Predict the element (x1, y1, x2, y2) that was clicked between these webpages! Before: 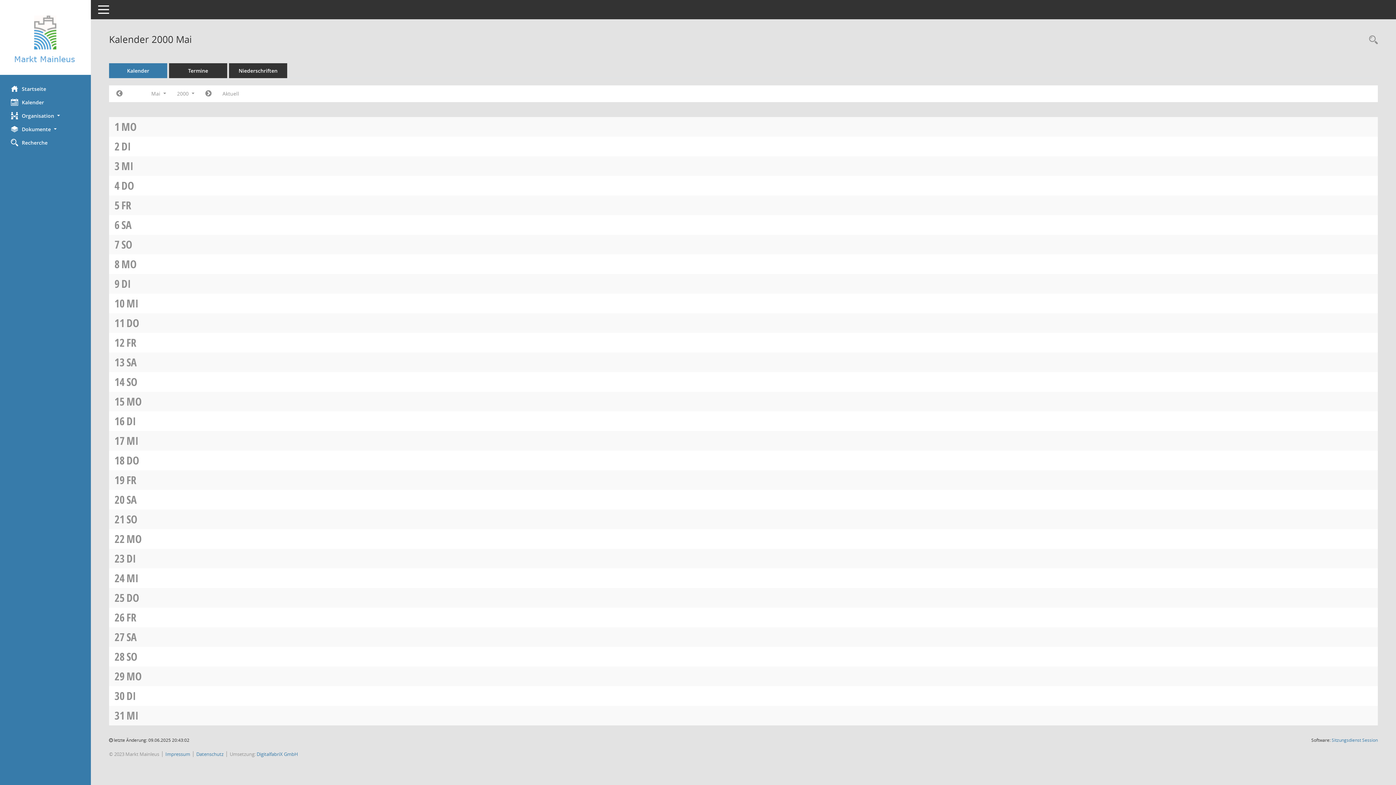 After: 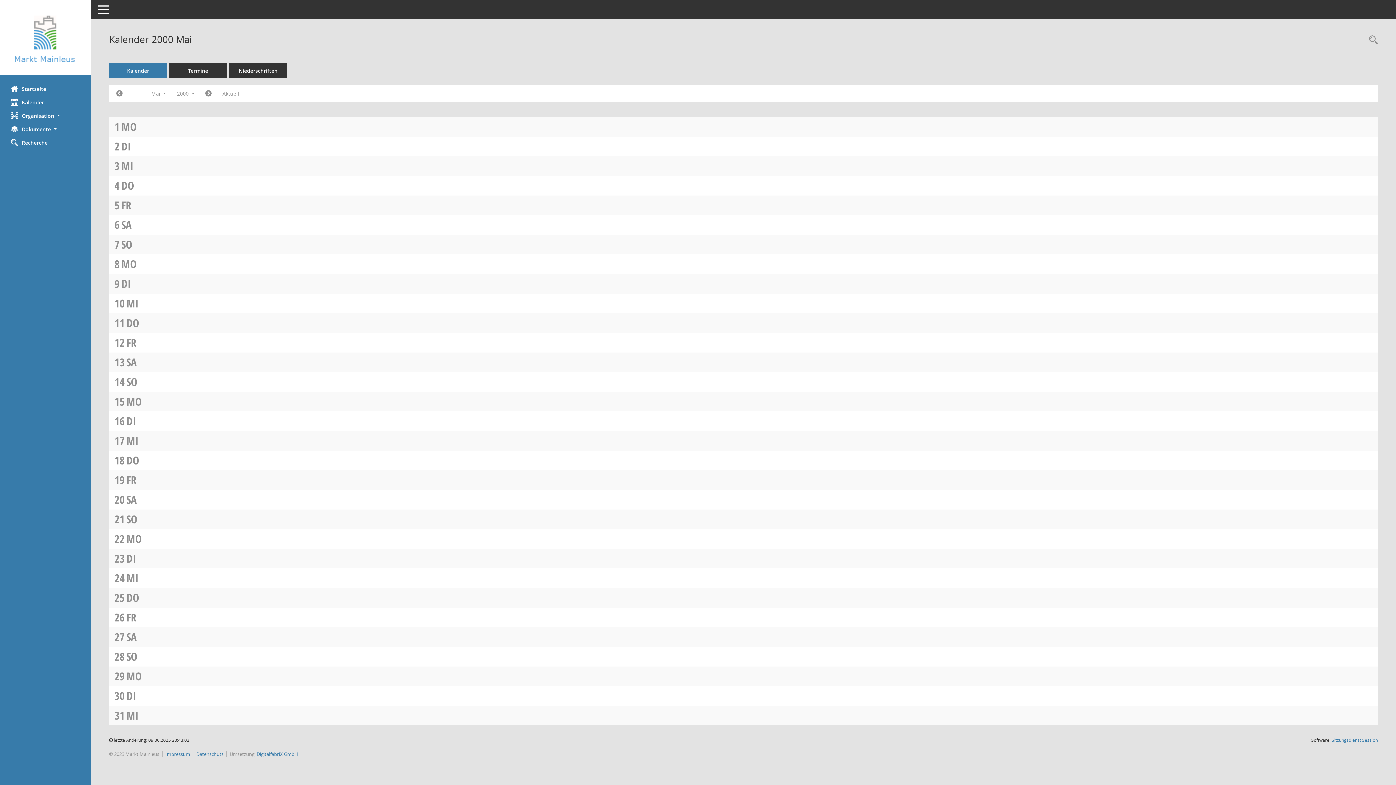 Action: label: MO bbox: (126, 394, 141, 409)